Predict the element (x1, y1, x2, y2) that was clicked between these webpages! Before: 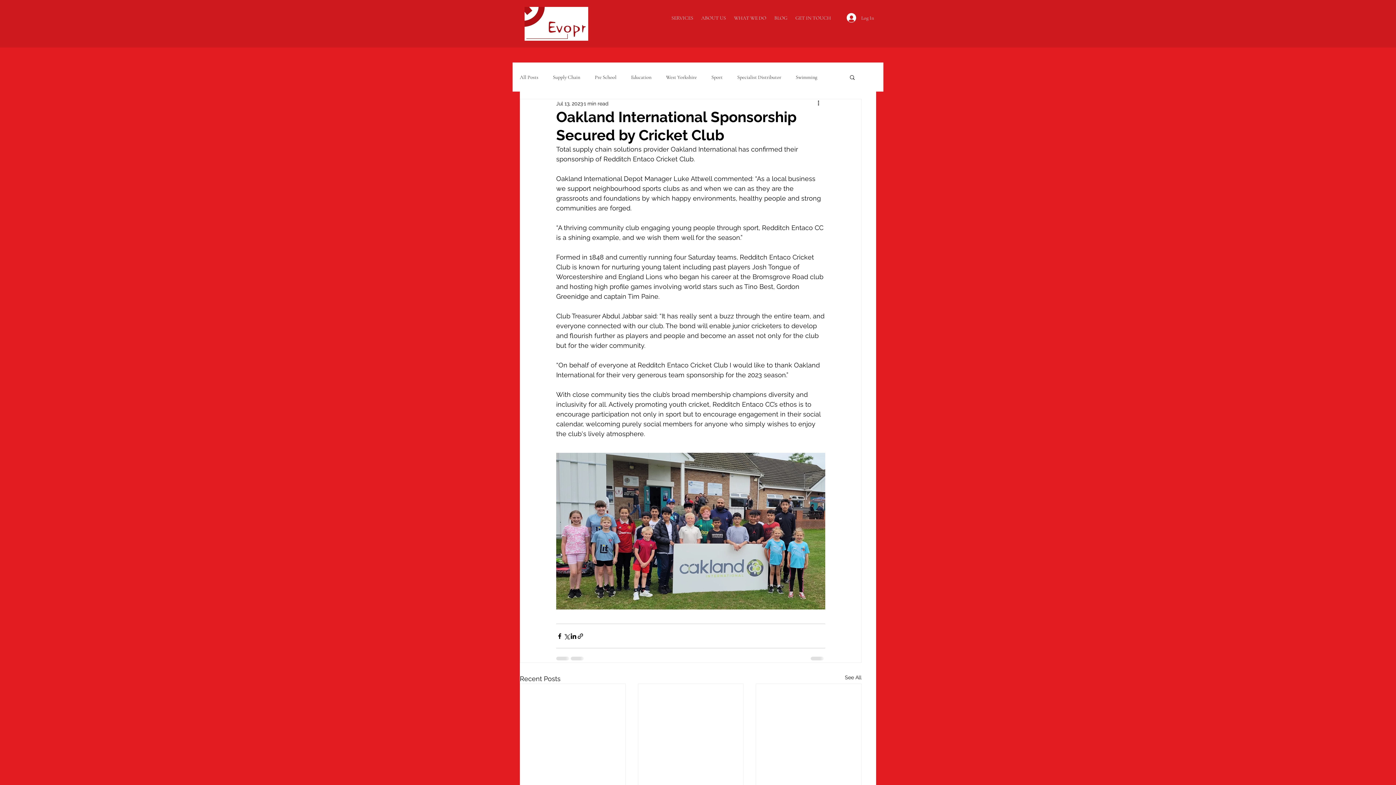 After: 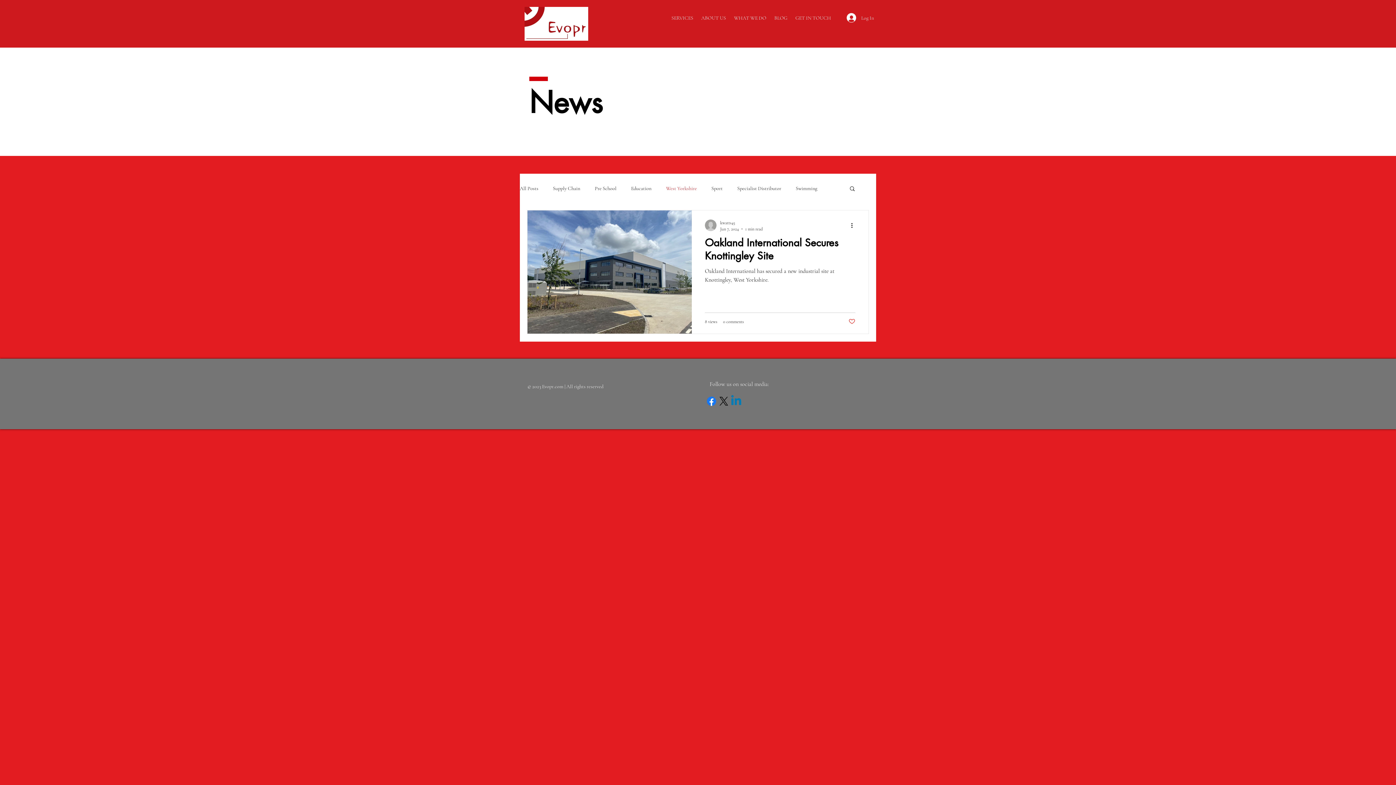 Action: bbox: (666, 73, 697, 80) label: West Yorkshire